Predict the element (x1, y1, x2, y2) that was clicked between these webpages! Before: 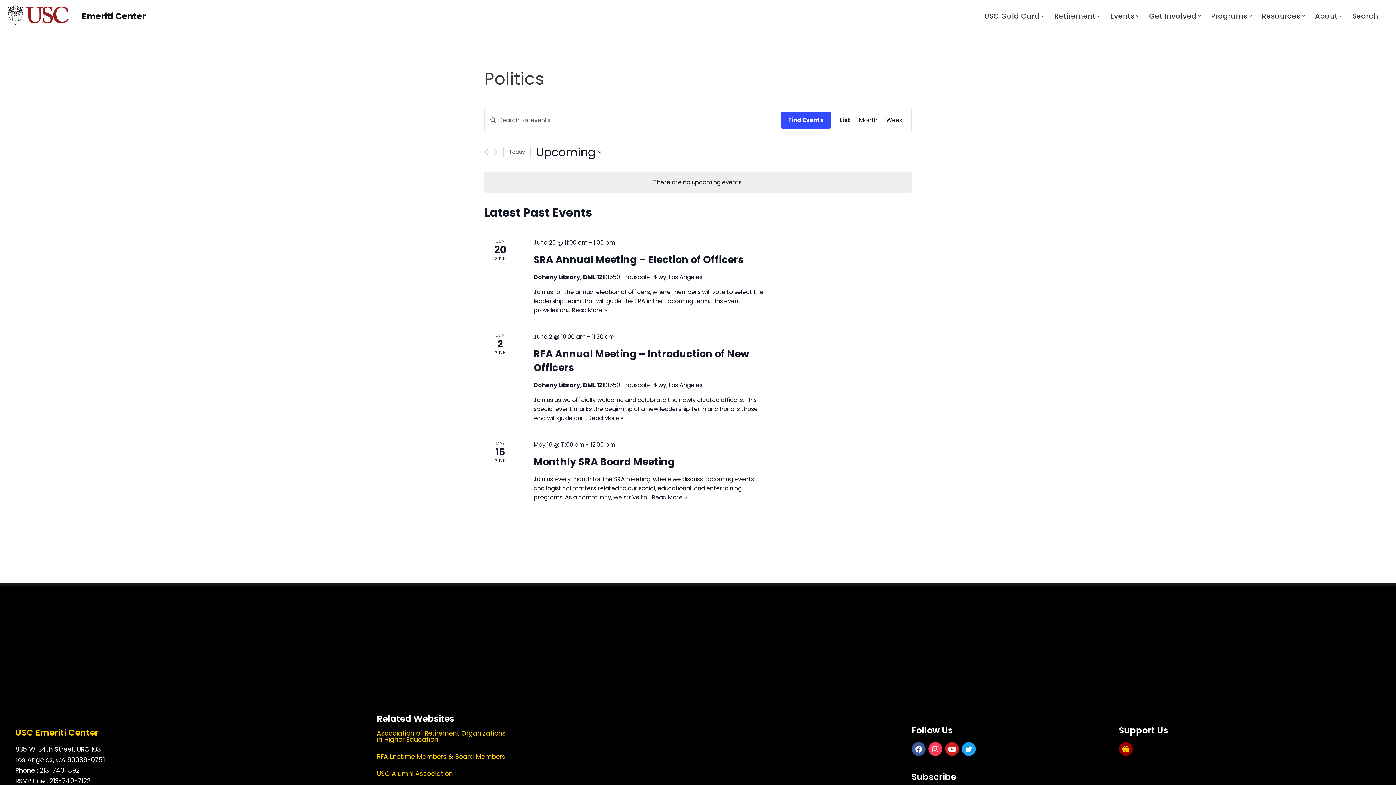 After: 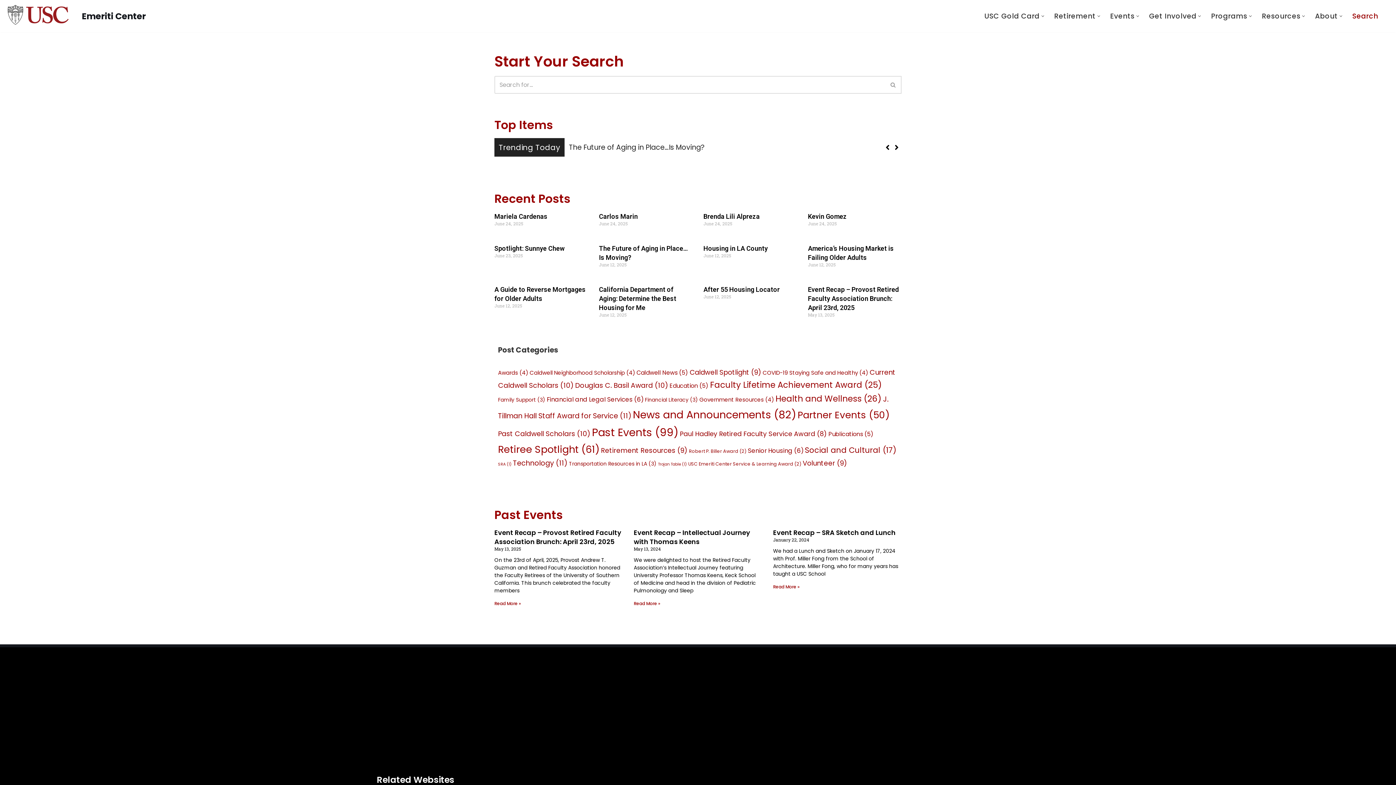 Action: label: Search bbox: (1352, 10, 1378, 21)